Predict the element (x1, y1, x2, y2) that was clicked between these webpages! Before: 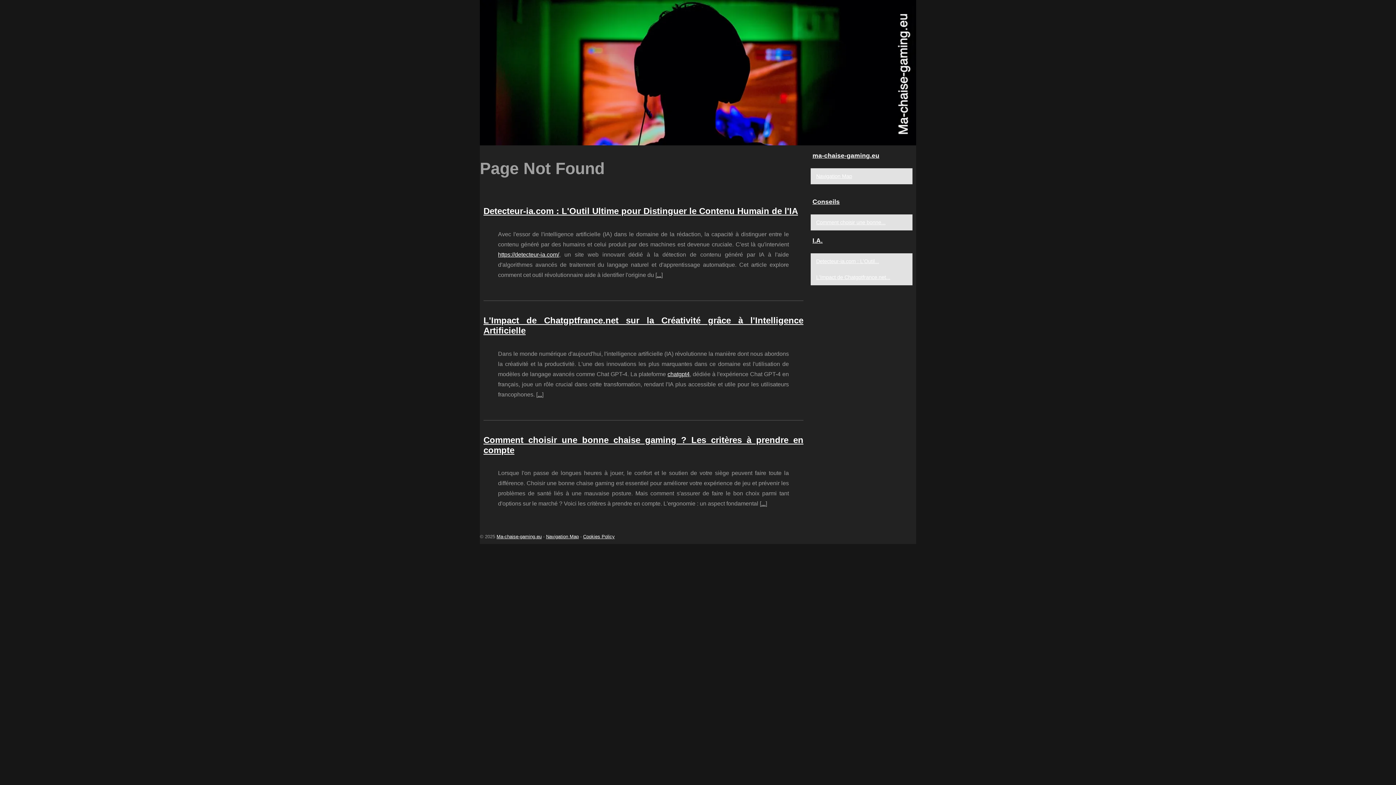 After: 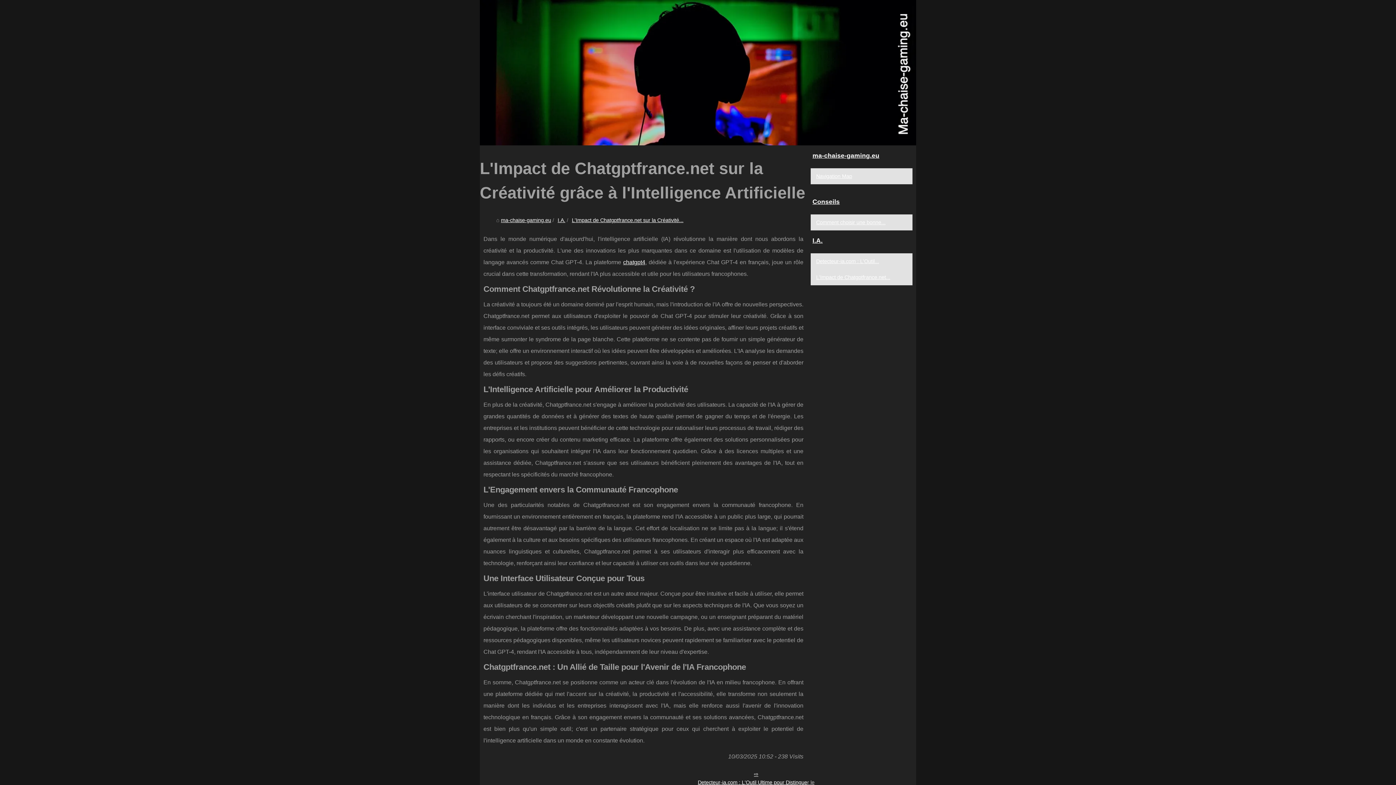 Action: bbox: (814, 273, 901, 281) label: L'Impact de Chatgptfrance.net...